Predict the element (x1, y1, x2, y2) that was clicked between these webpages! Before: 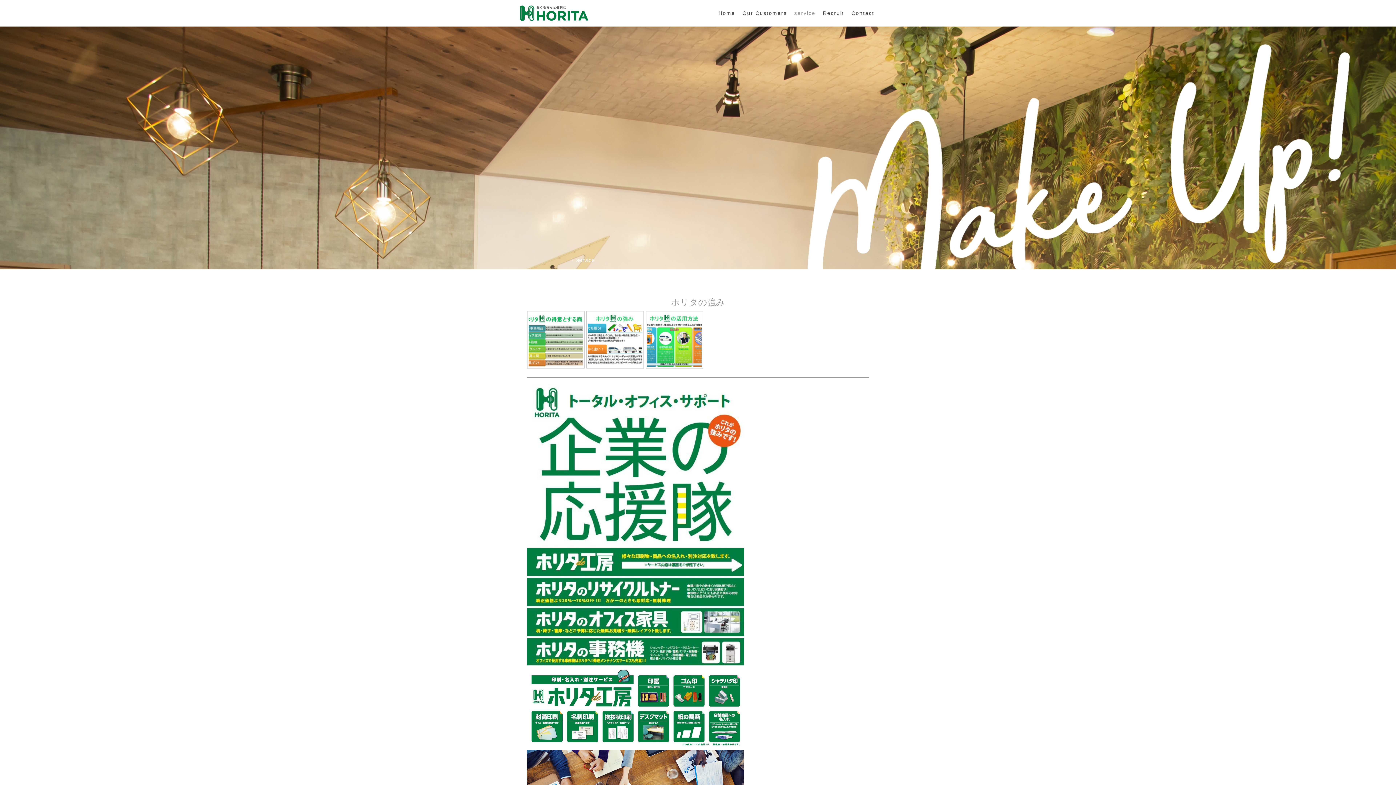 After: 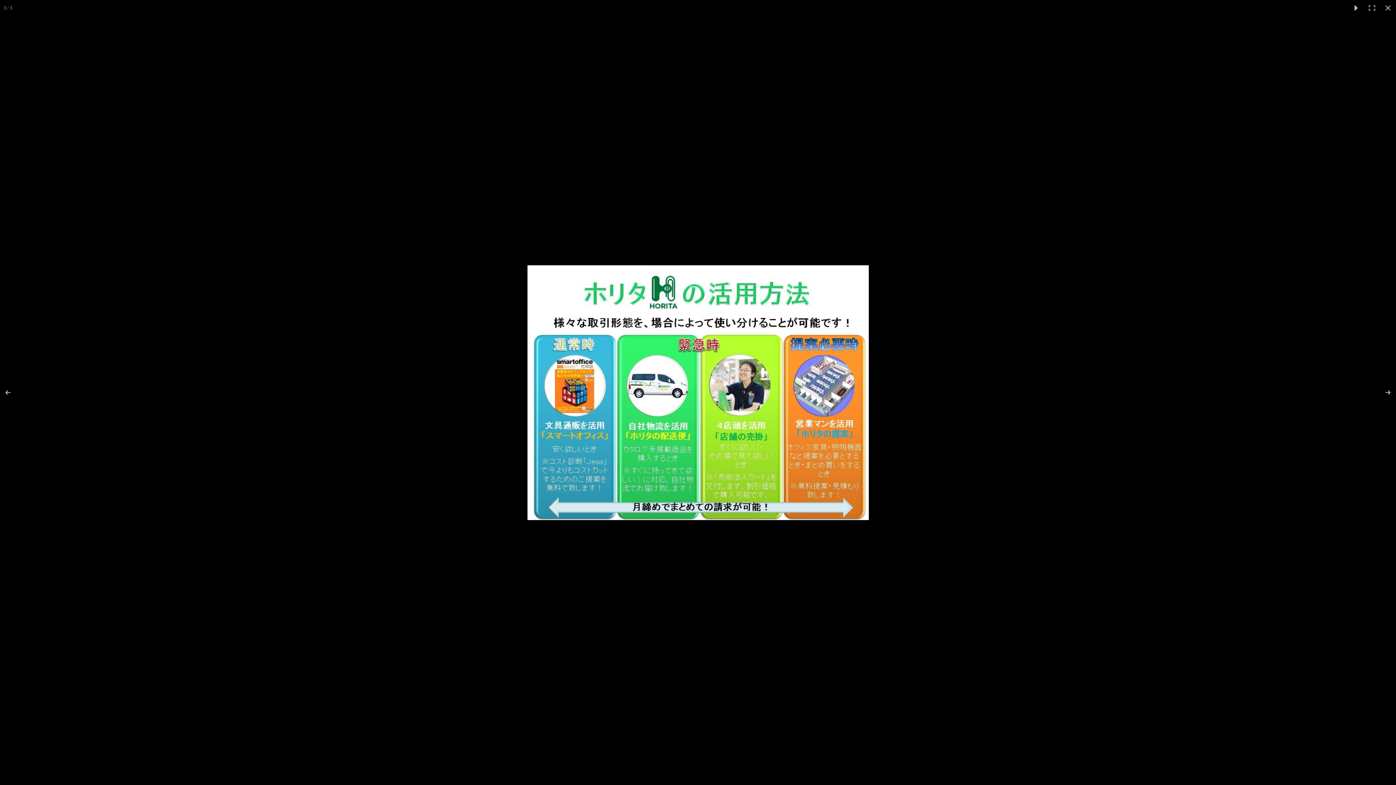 Action: bbox: (645, 311, 703, 368)